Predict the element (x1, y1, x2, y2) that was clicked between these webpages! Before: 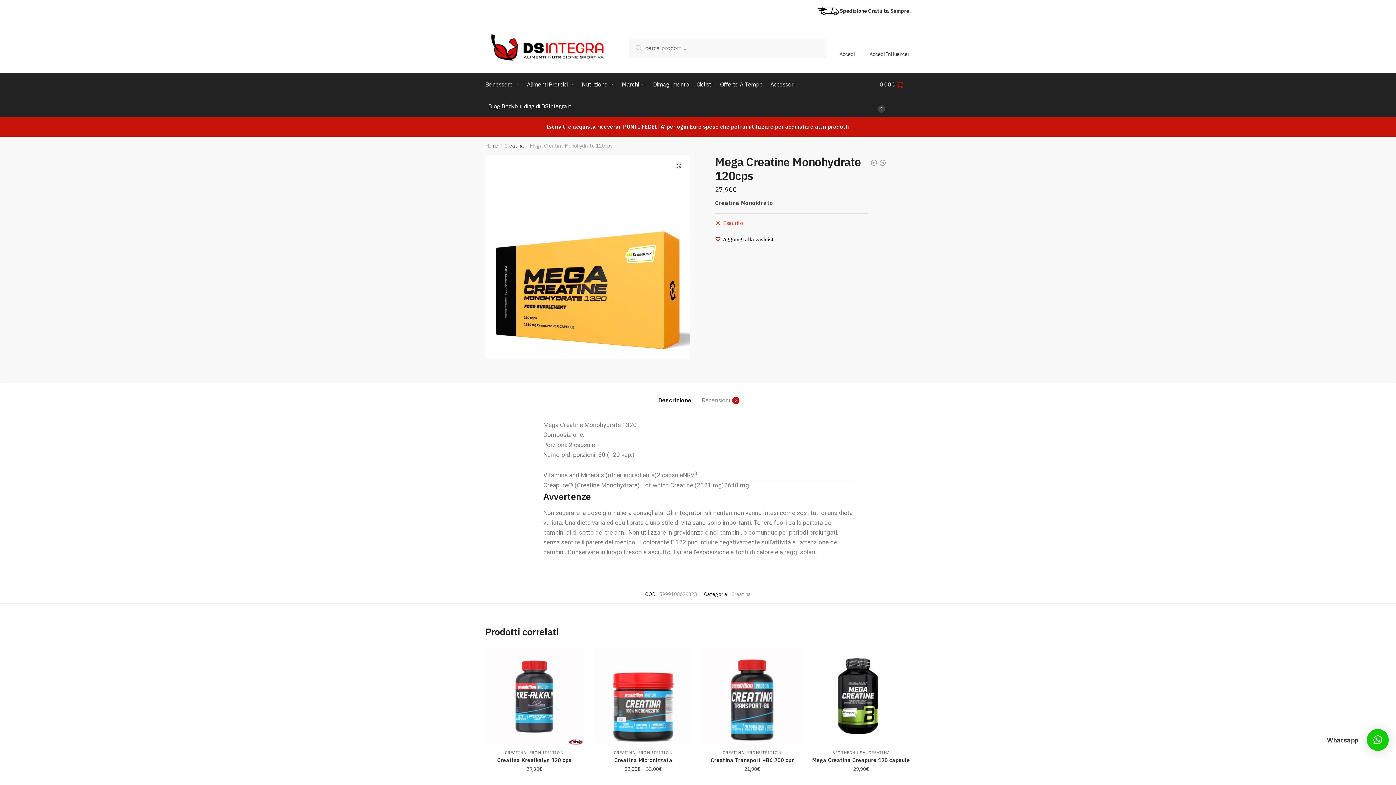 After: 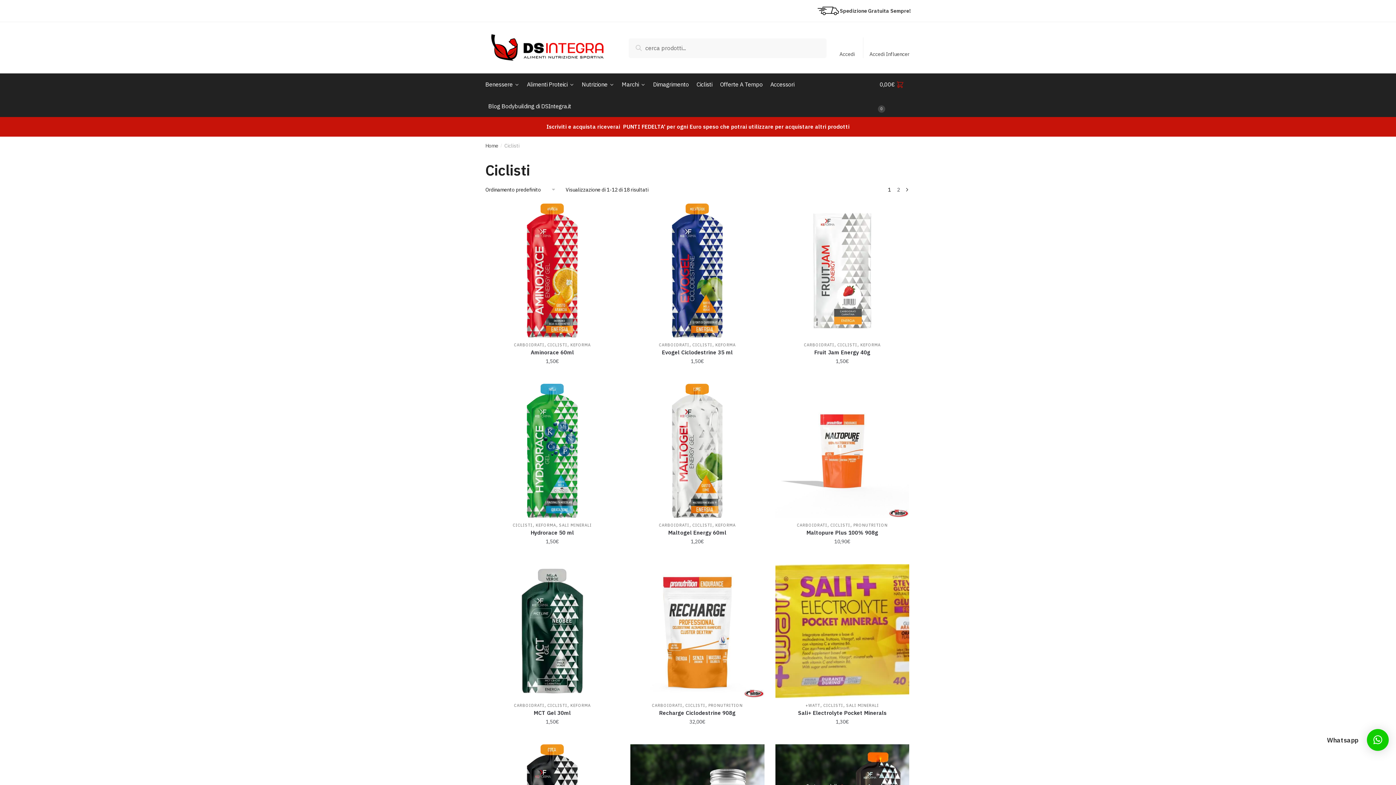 Action: bbox: (693, 73, 715, 95) label: Ciclisti